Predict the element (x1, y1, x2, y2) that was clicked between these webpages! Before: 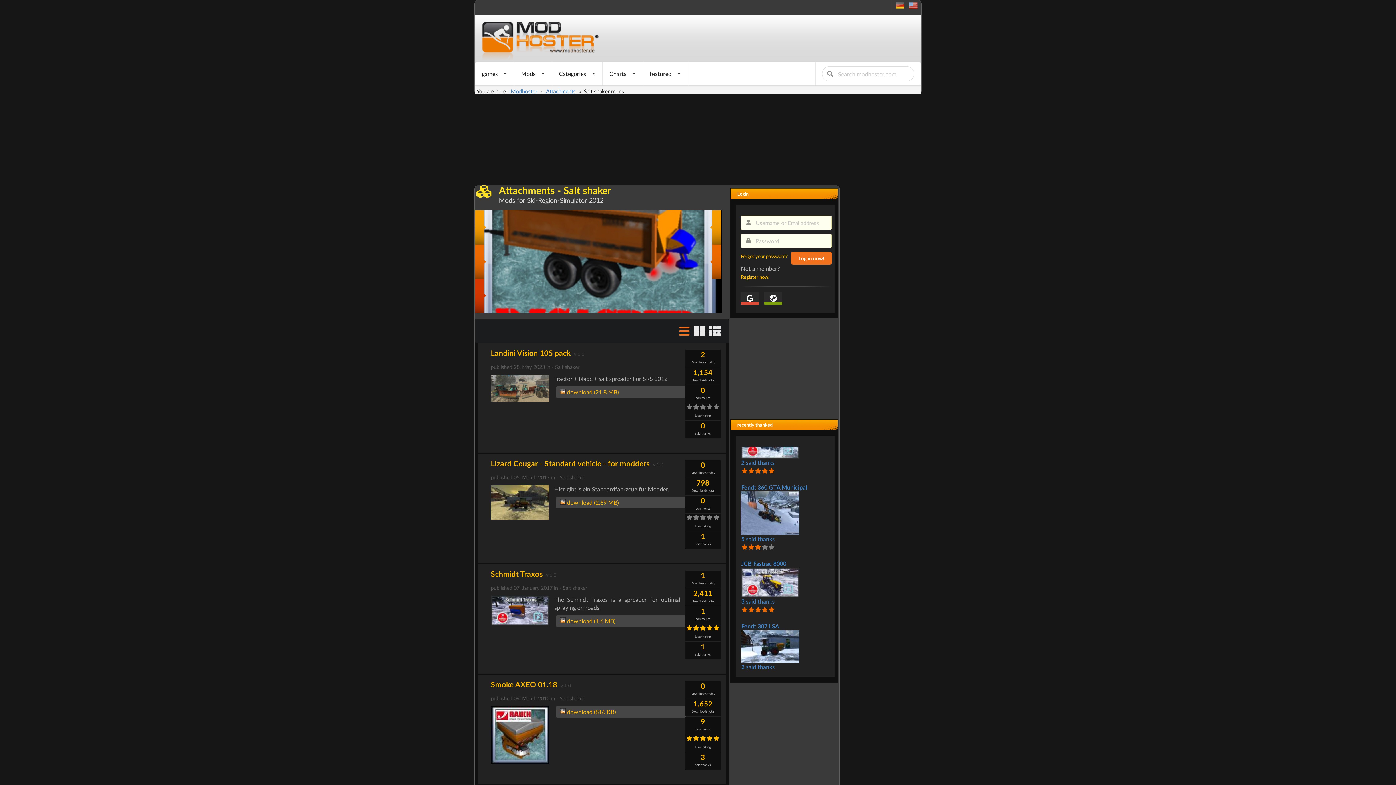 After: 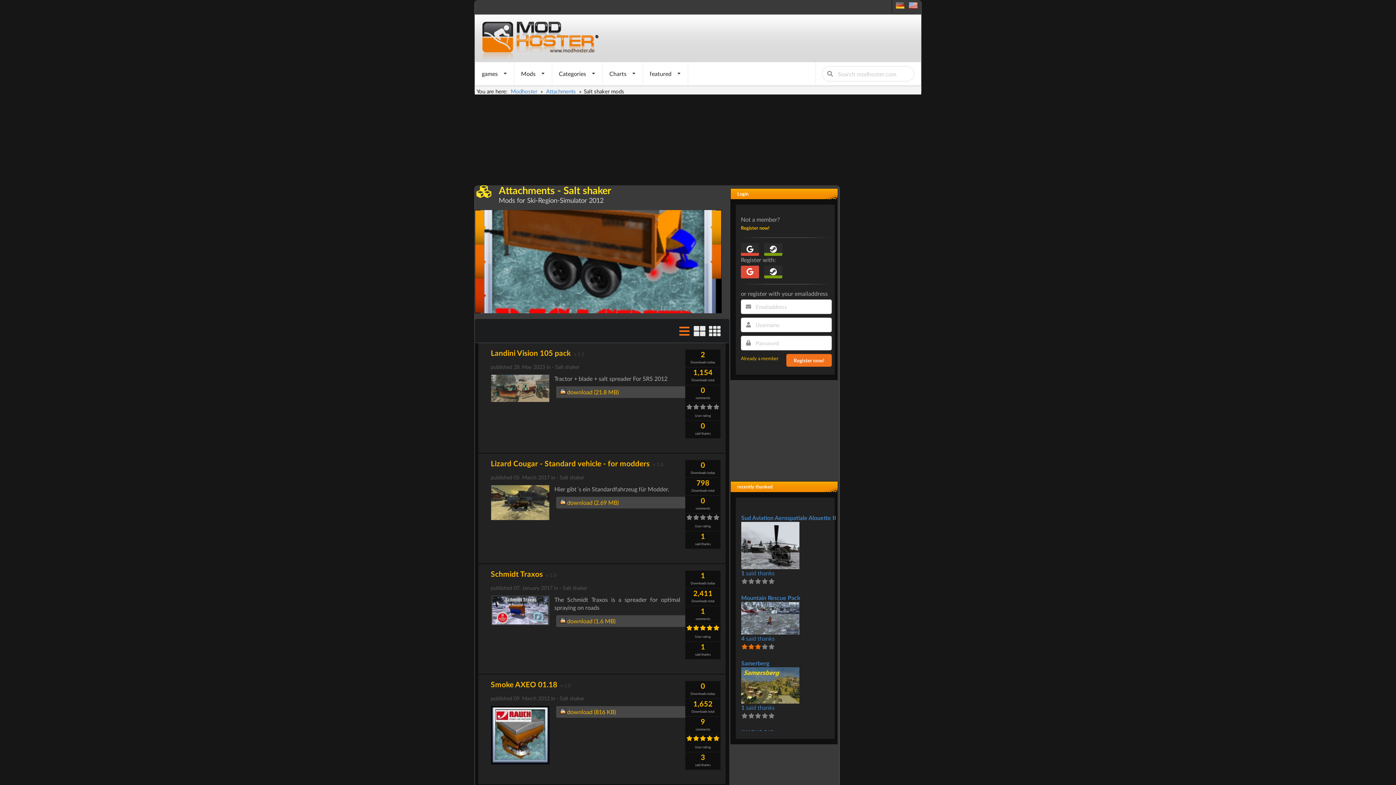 Action: label: Register now! bbox: (741, 274, 769, 279)